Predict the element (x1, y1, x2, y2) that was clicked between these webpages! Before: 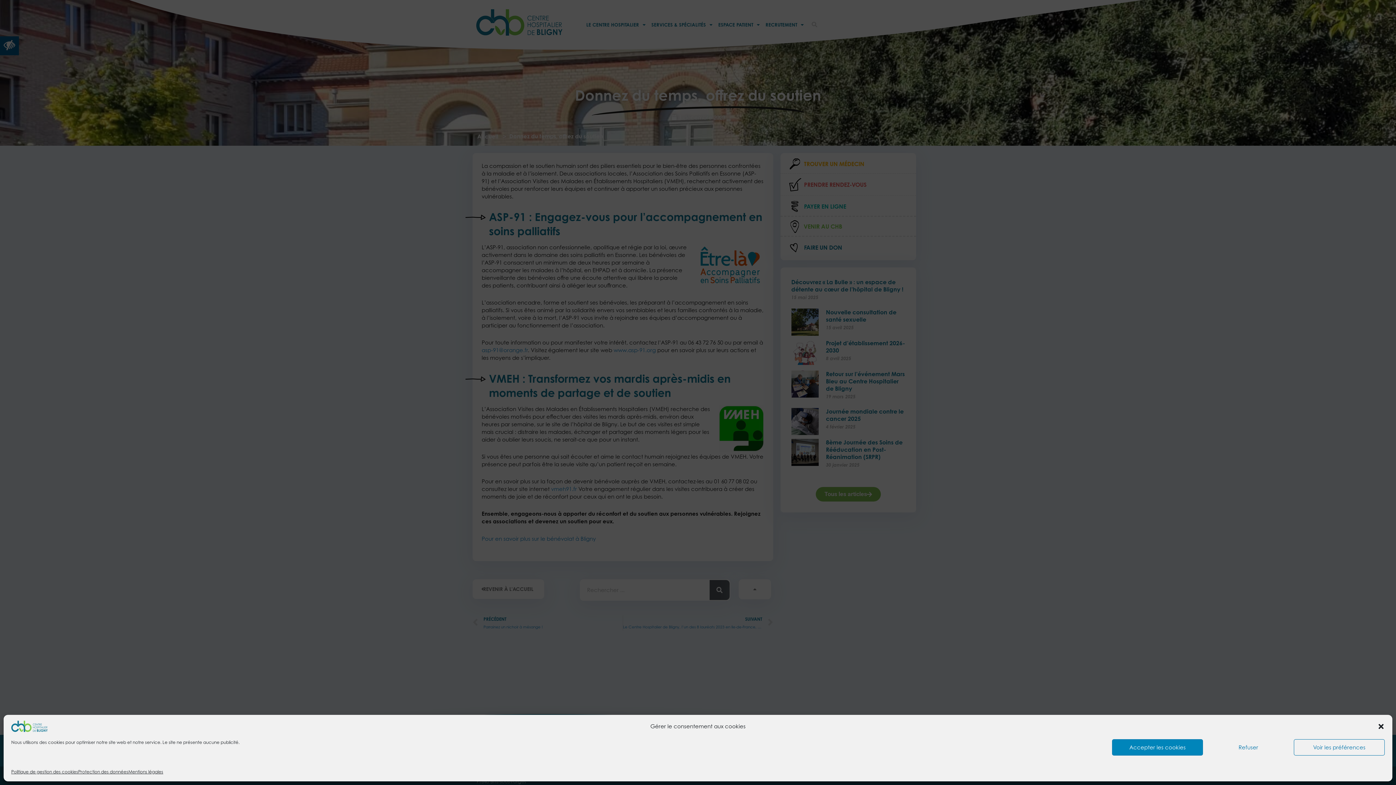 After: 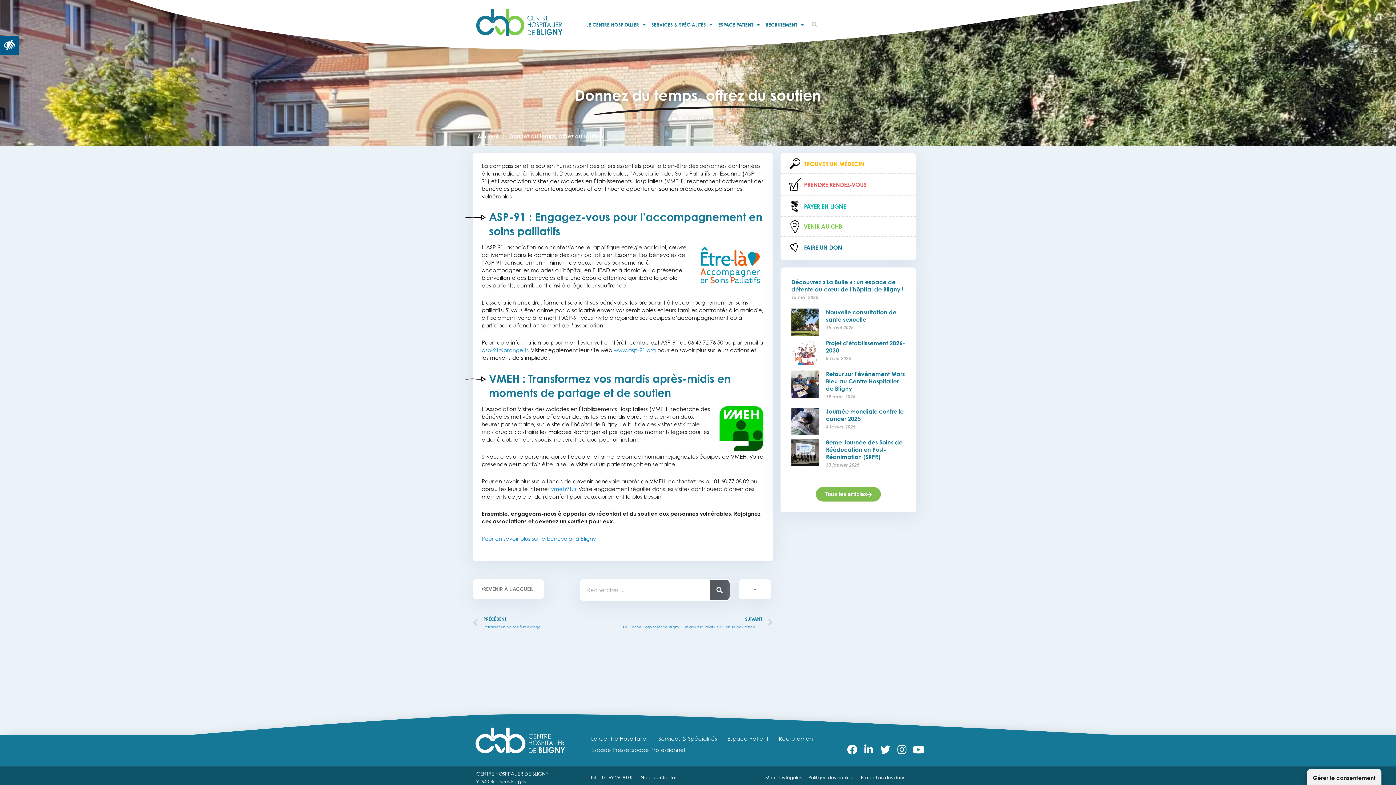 Action: label: Refuser bbox: (1203, 739, 1294, 756)